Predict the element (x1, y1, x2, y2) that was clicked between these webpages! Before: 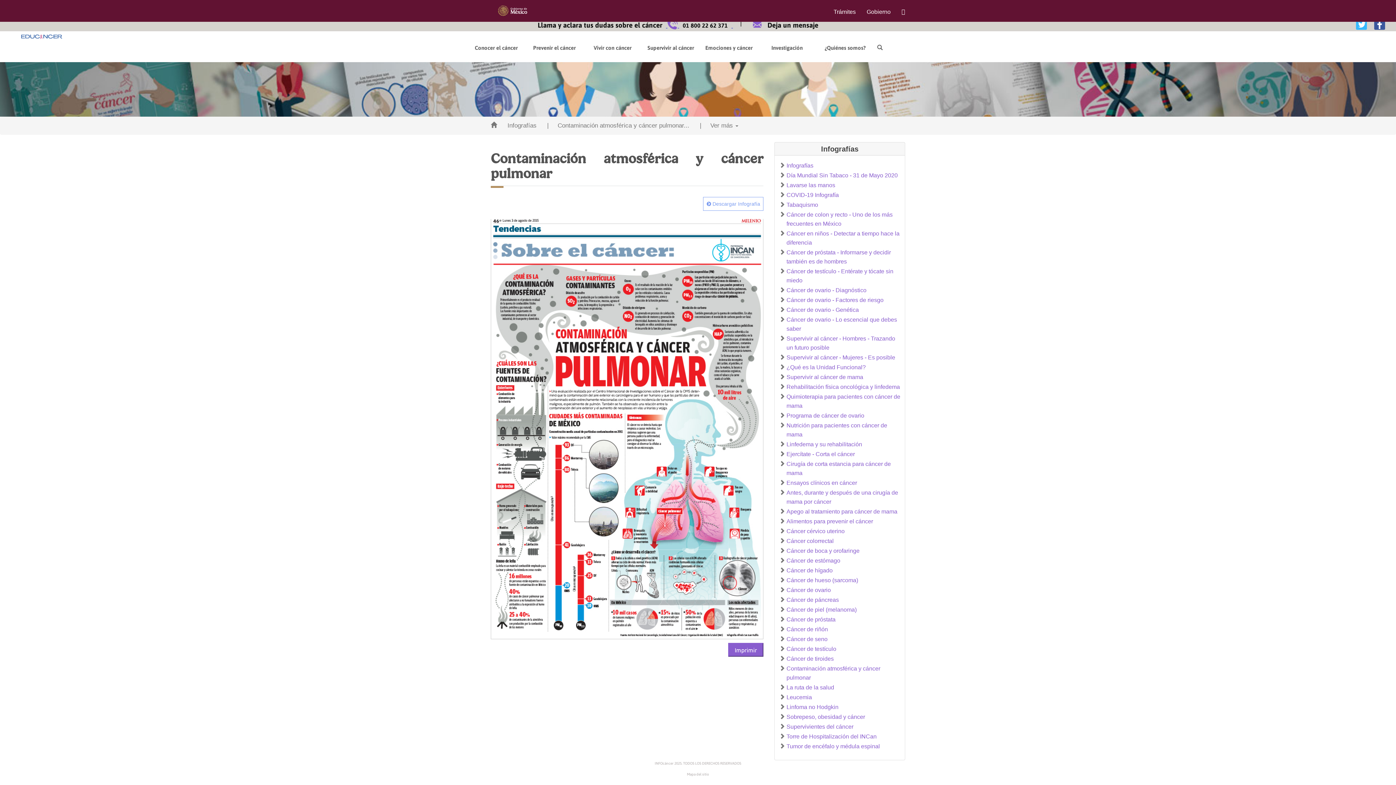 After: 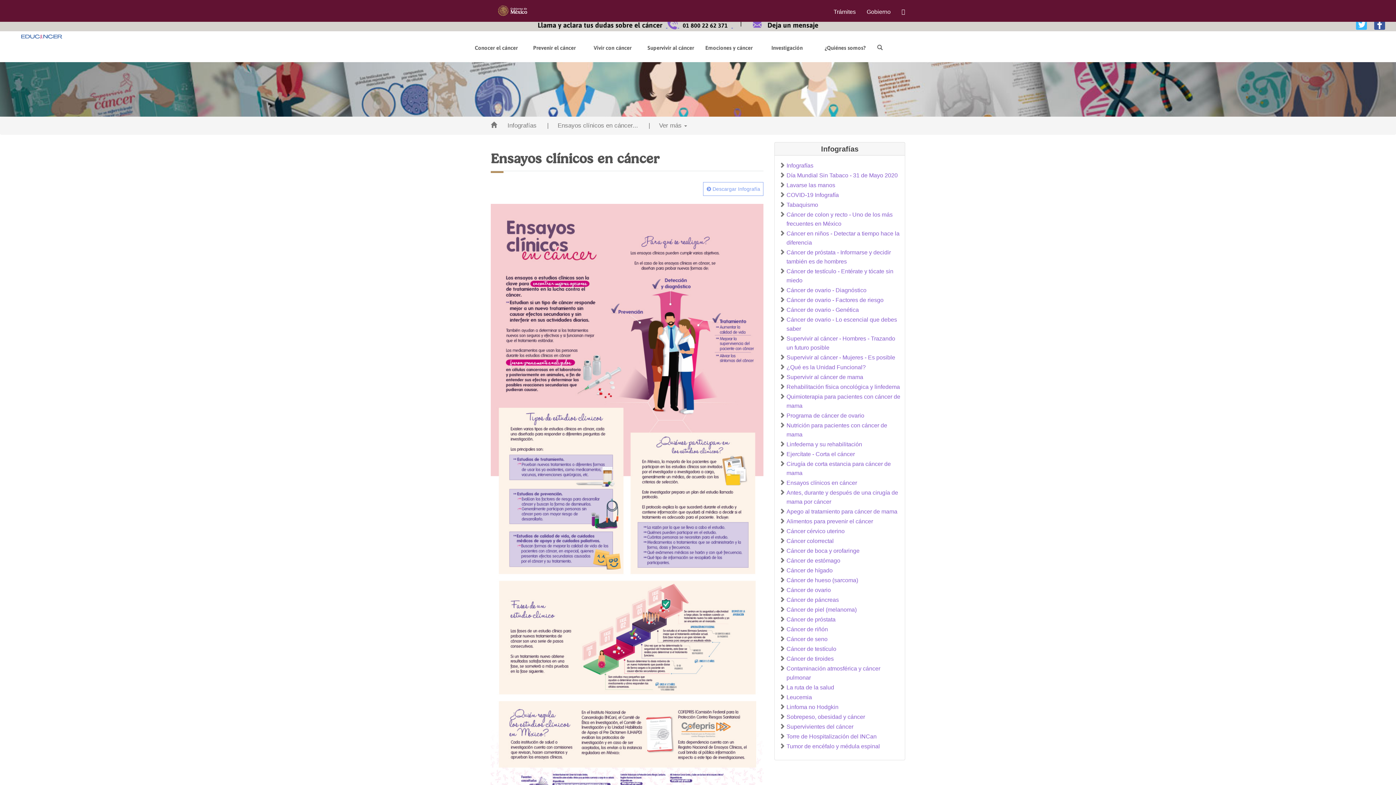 Action: label: Ensayos clínicos en cáncer bbox: (786, 478, 857, 487)